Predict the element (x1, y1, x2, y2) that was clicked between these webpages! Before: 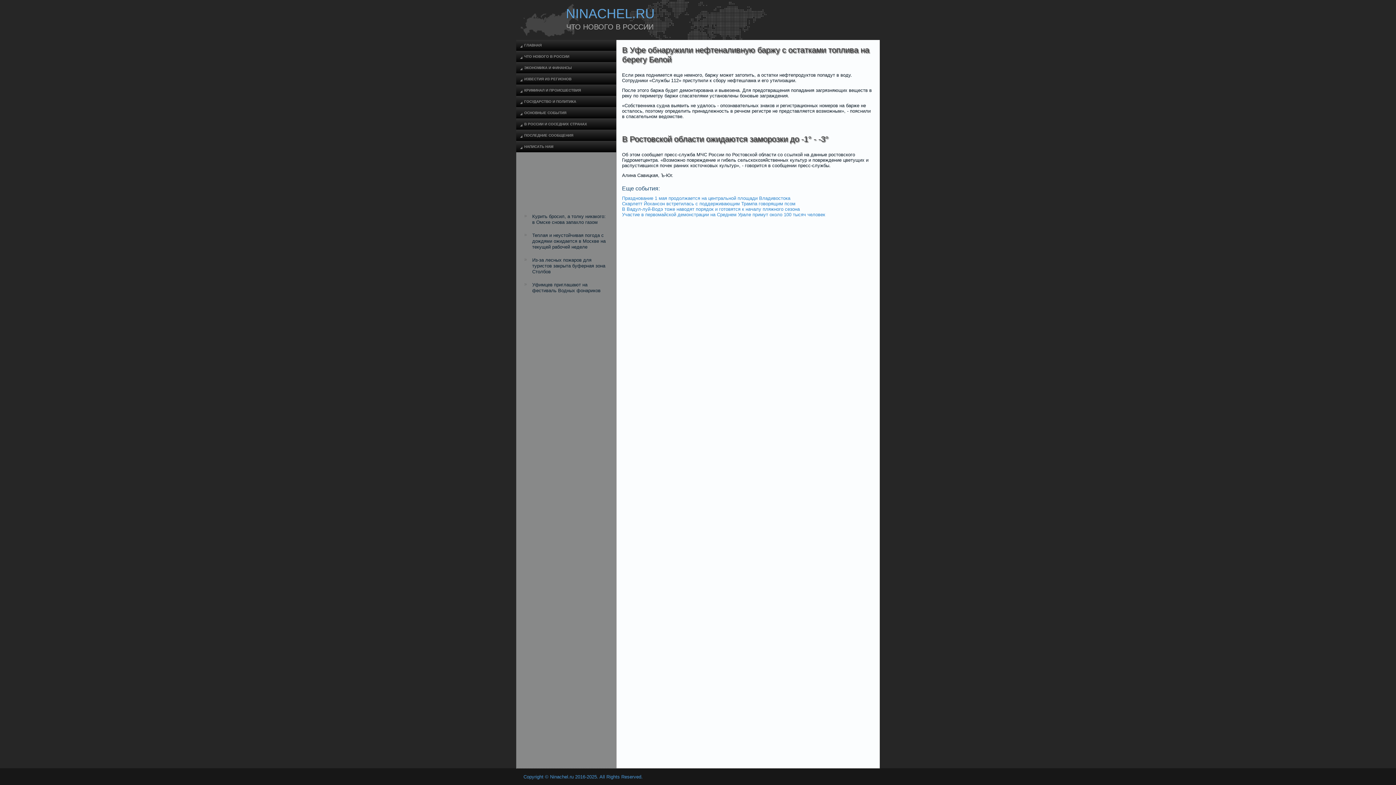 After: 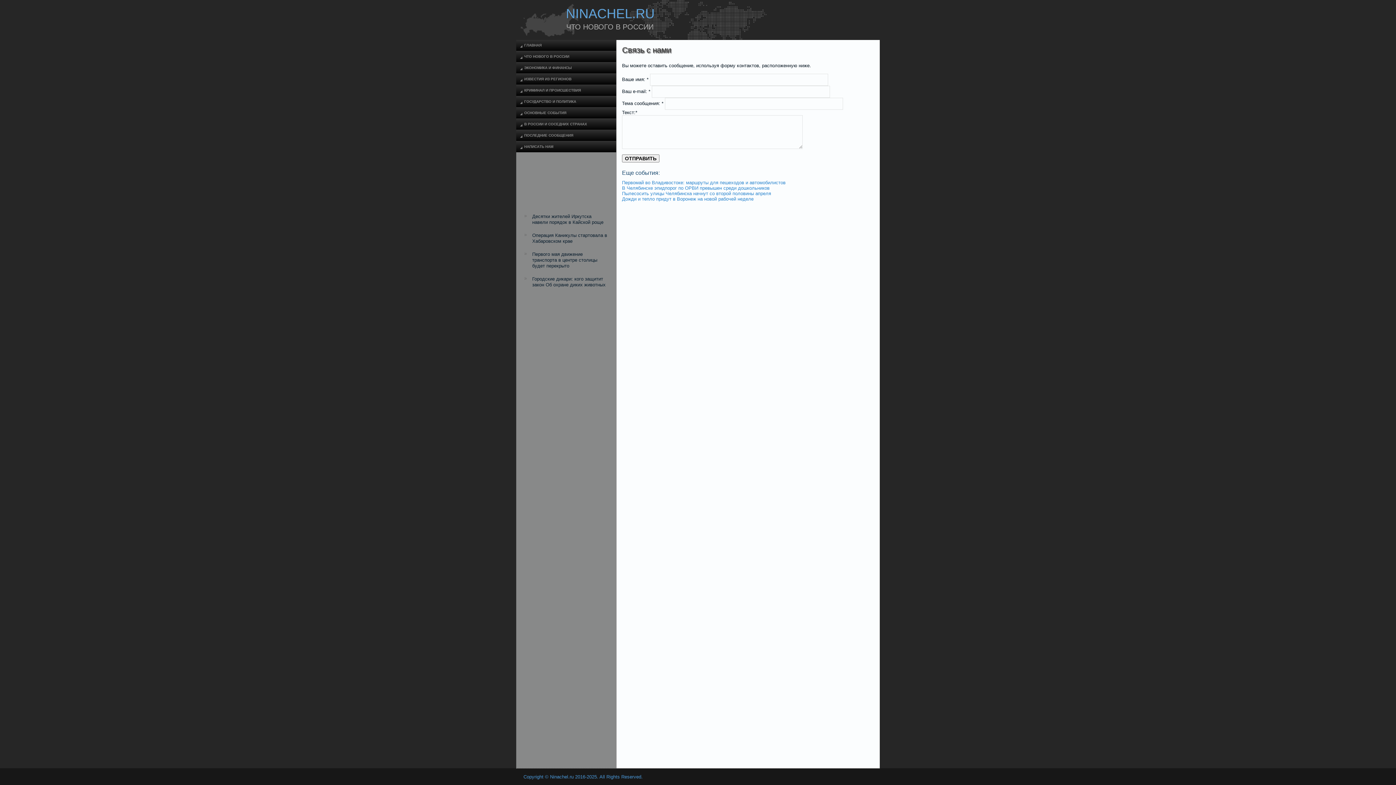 Action: label: НАПИСАТЬ НАМ bbox: (516, 141, 616, 152)